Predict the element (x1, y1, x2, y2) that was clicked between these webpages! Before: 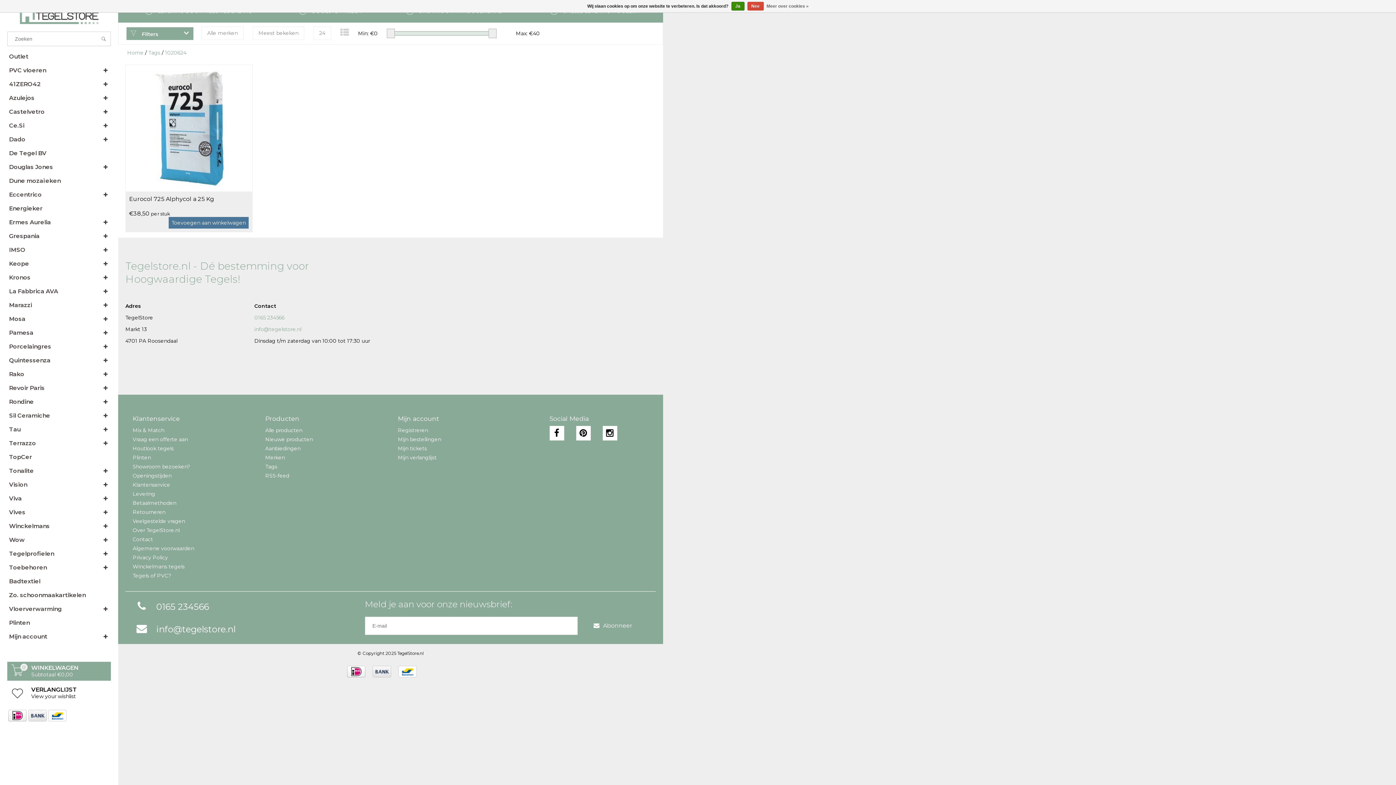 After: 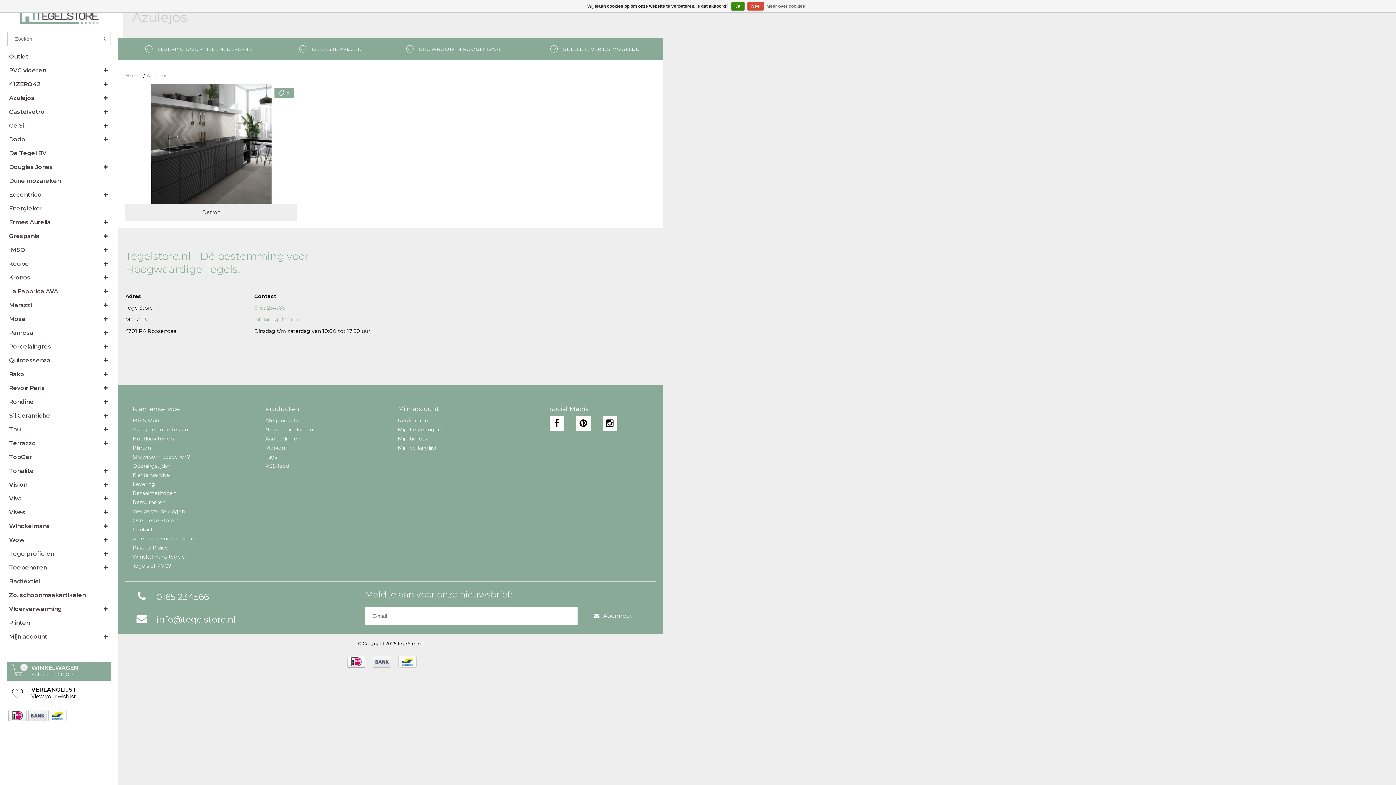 Action: bbox: (7, 91, 110, 105) label: Azulejos